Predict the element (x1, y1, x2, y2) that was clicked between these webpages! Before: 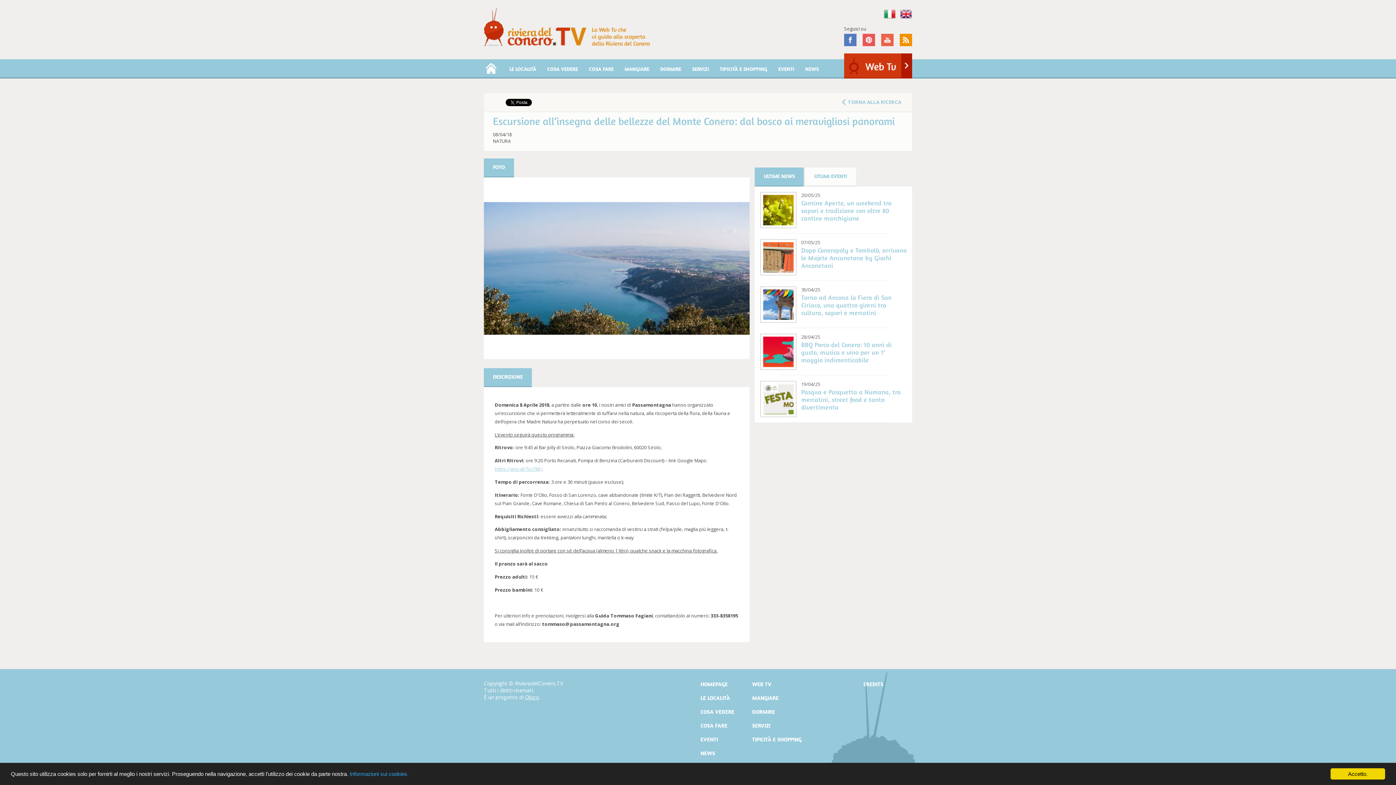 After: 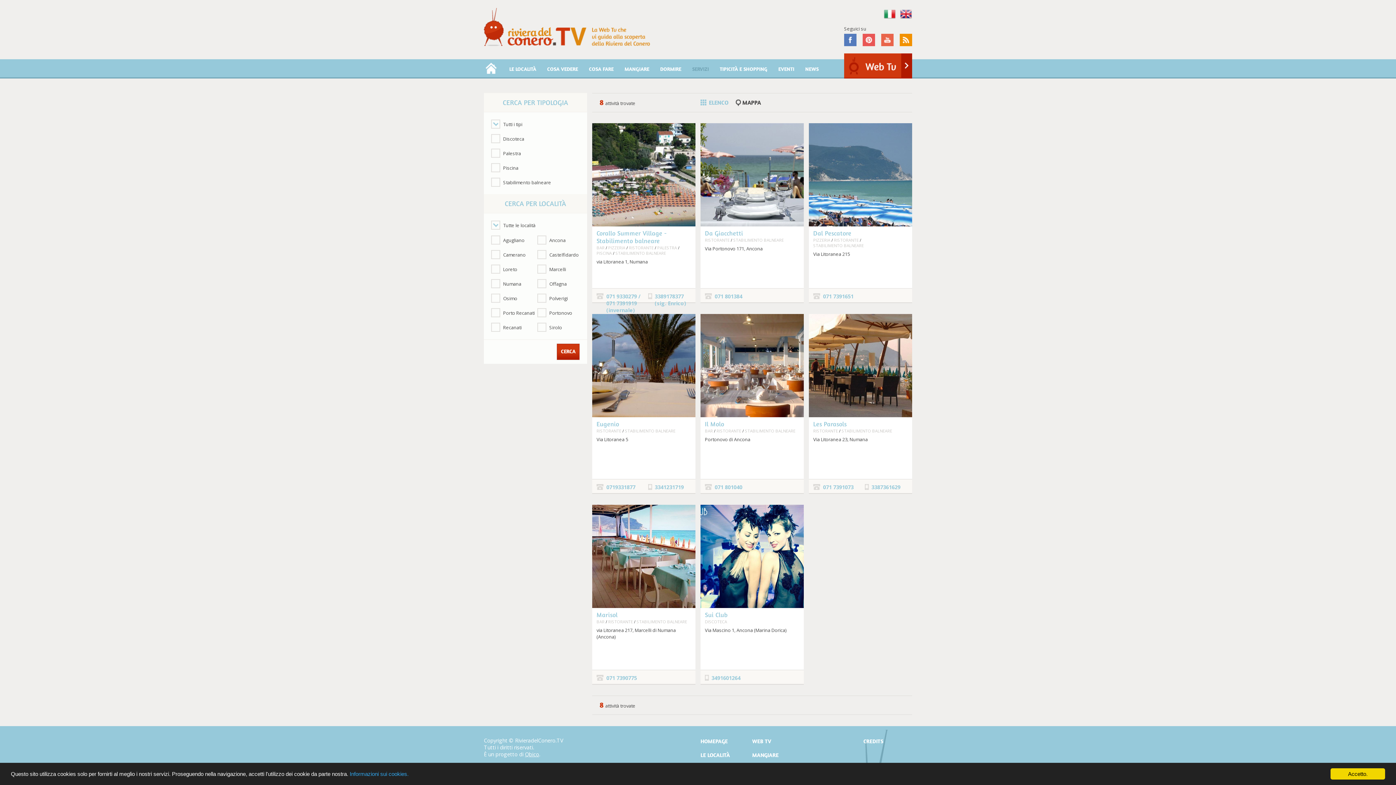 Action: label: SERVIZI bbox: (752, 721, 804, 730)